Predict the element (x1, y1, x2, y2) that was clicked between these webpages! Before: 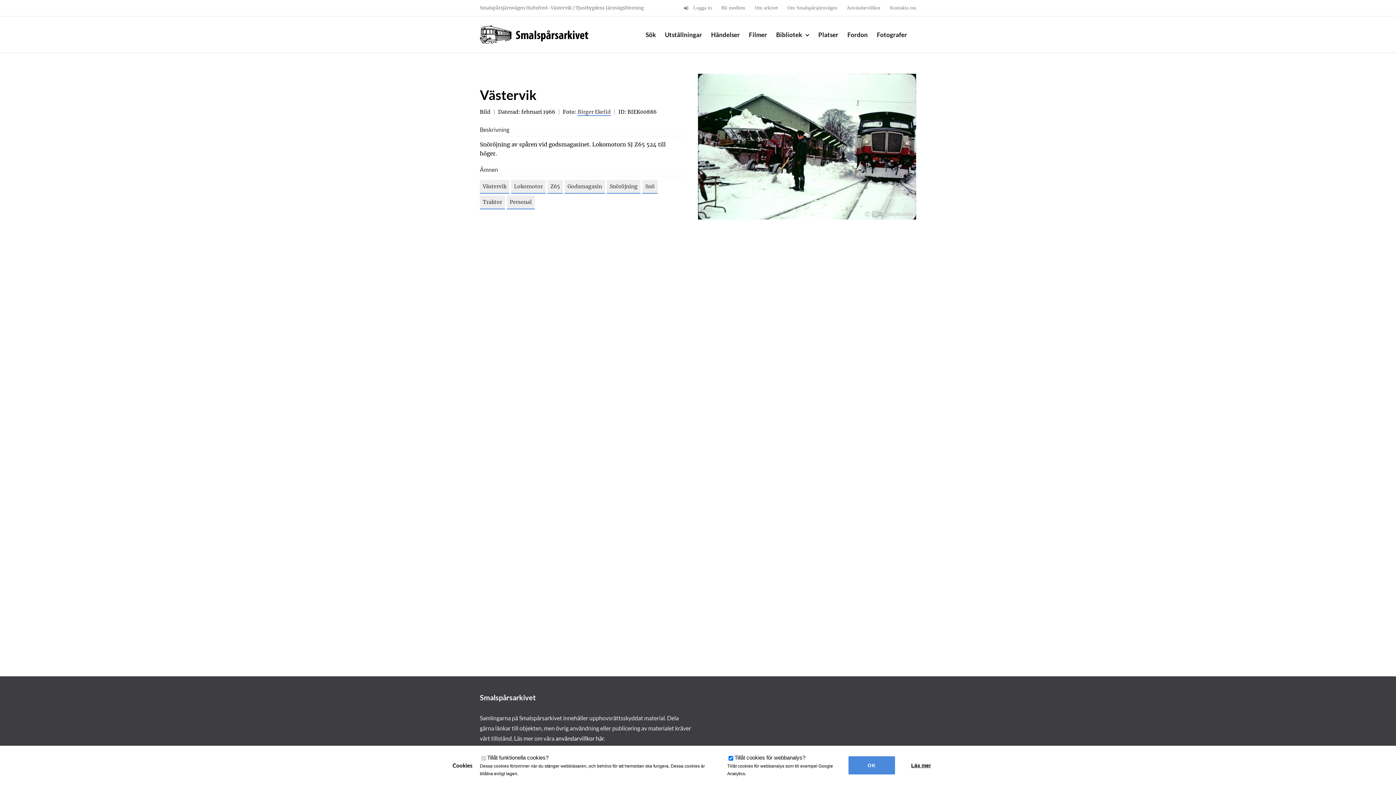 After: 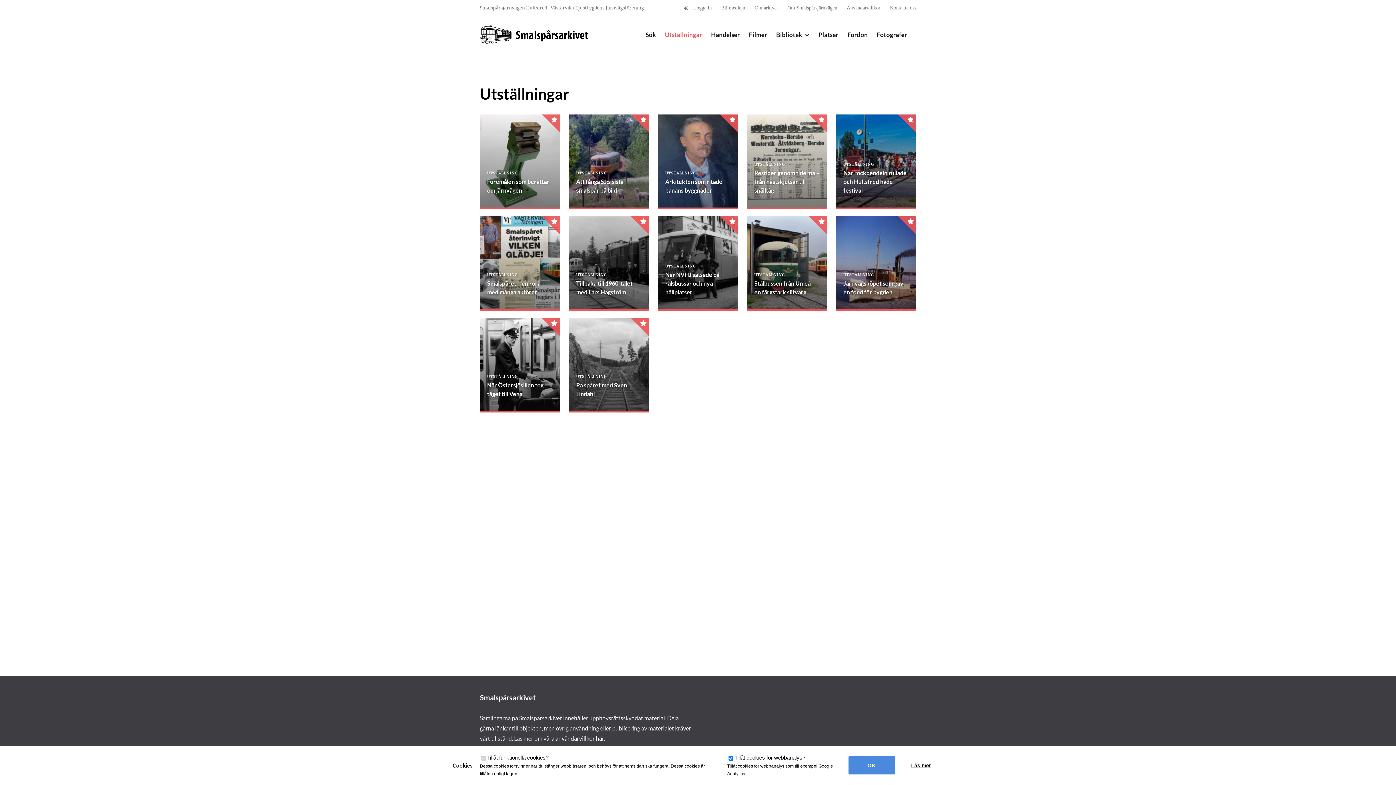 Action: label: Utställningar bbox: (665, 16, 702, 52)